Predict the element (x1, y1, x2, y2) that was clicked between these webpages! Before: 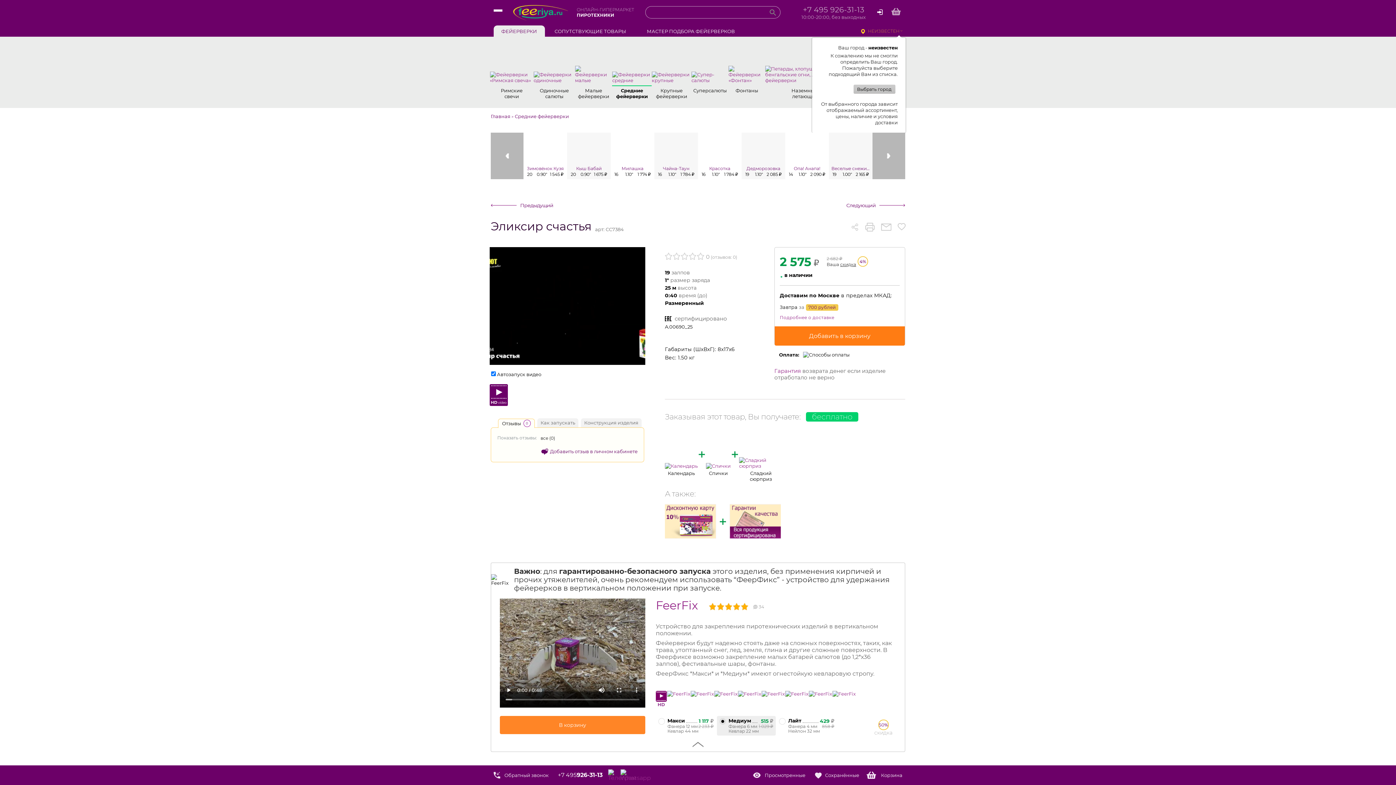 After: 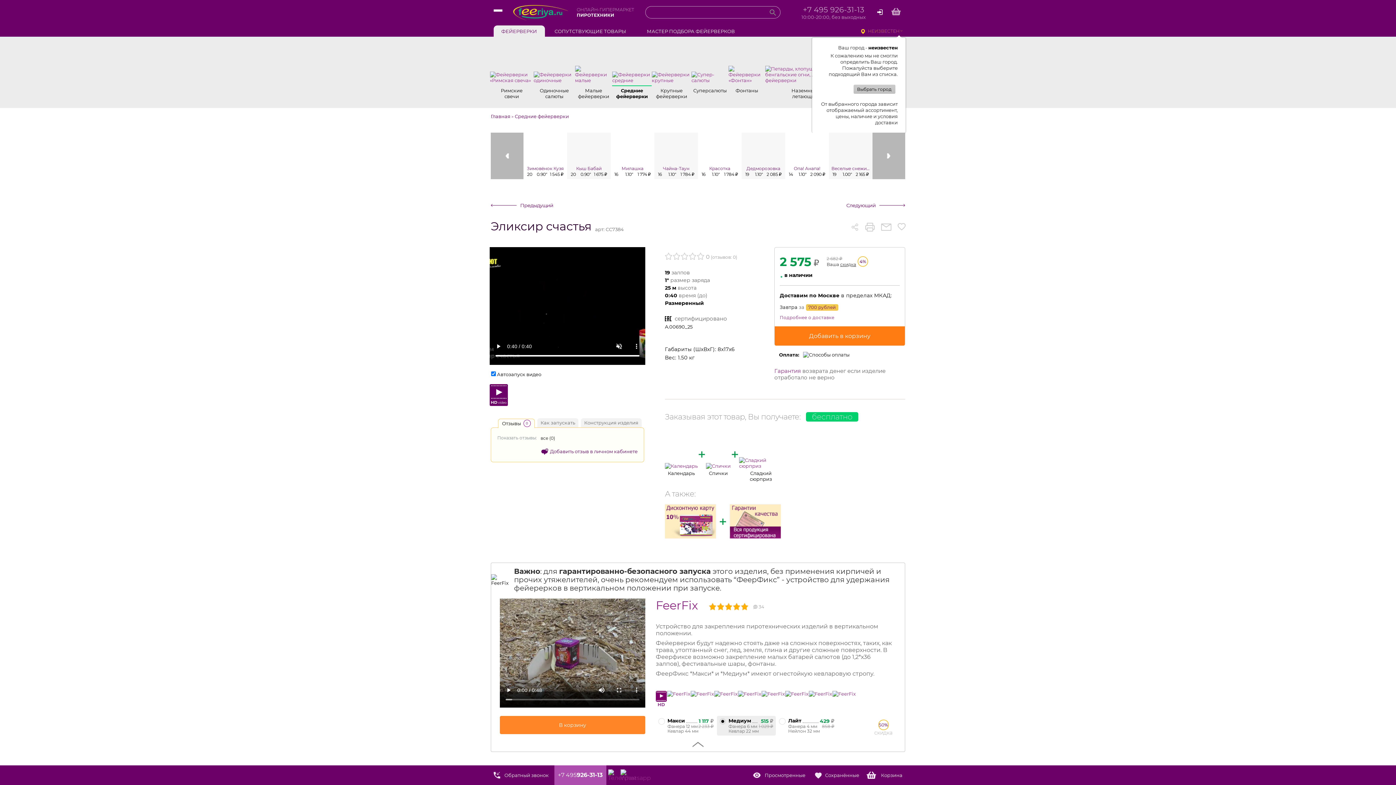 Action: bbox: (554, 765, 606, 785) label: +7 495
926-31-13